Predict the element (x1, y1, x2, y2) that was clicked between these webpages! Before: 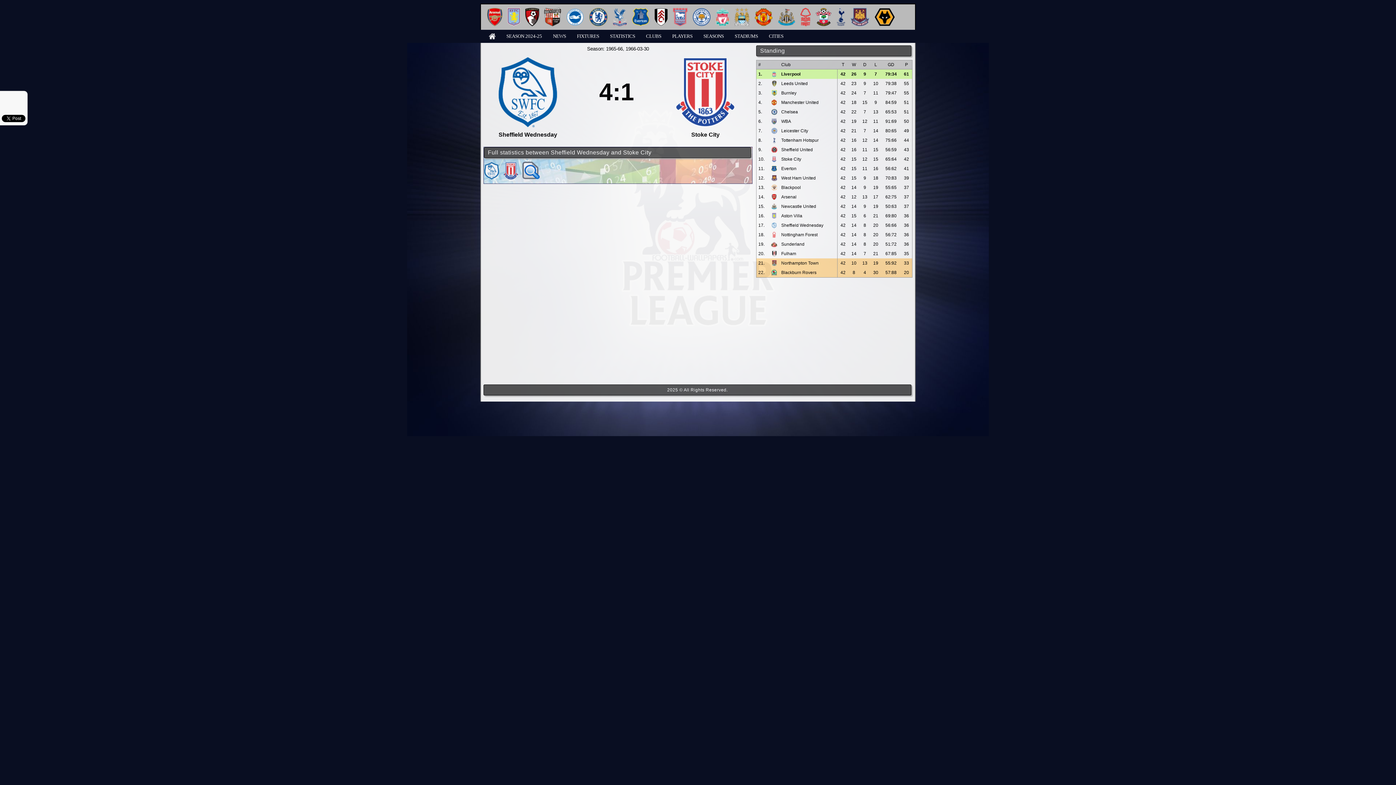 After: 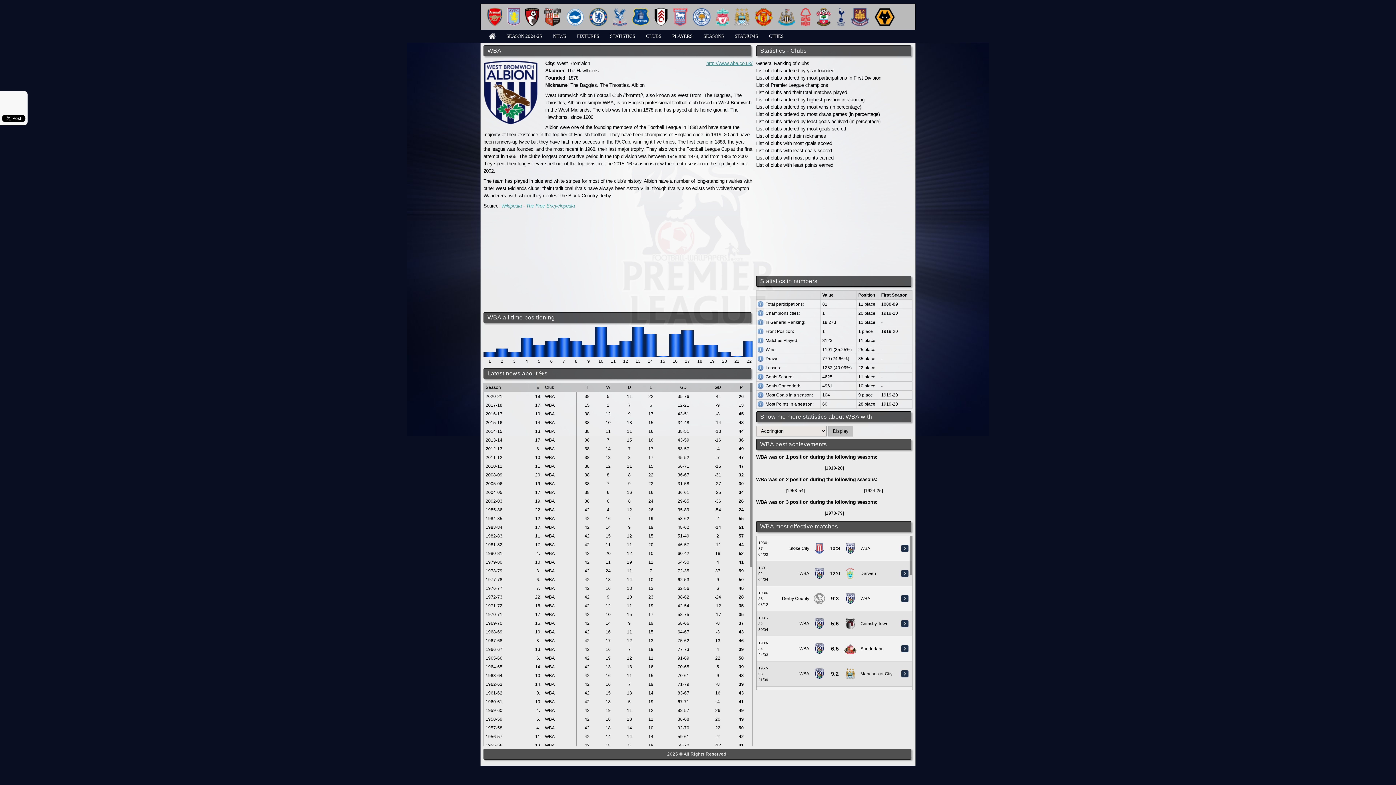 Action: bbox: (781, 118, 791, 124) label: WBA